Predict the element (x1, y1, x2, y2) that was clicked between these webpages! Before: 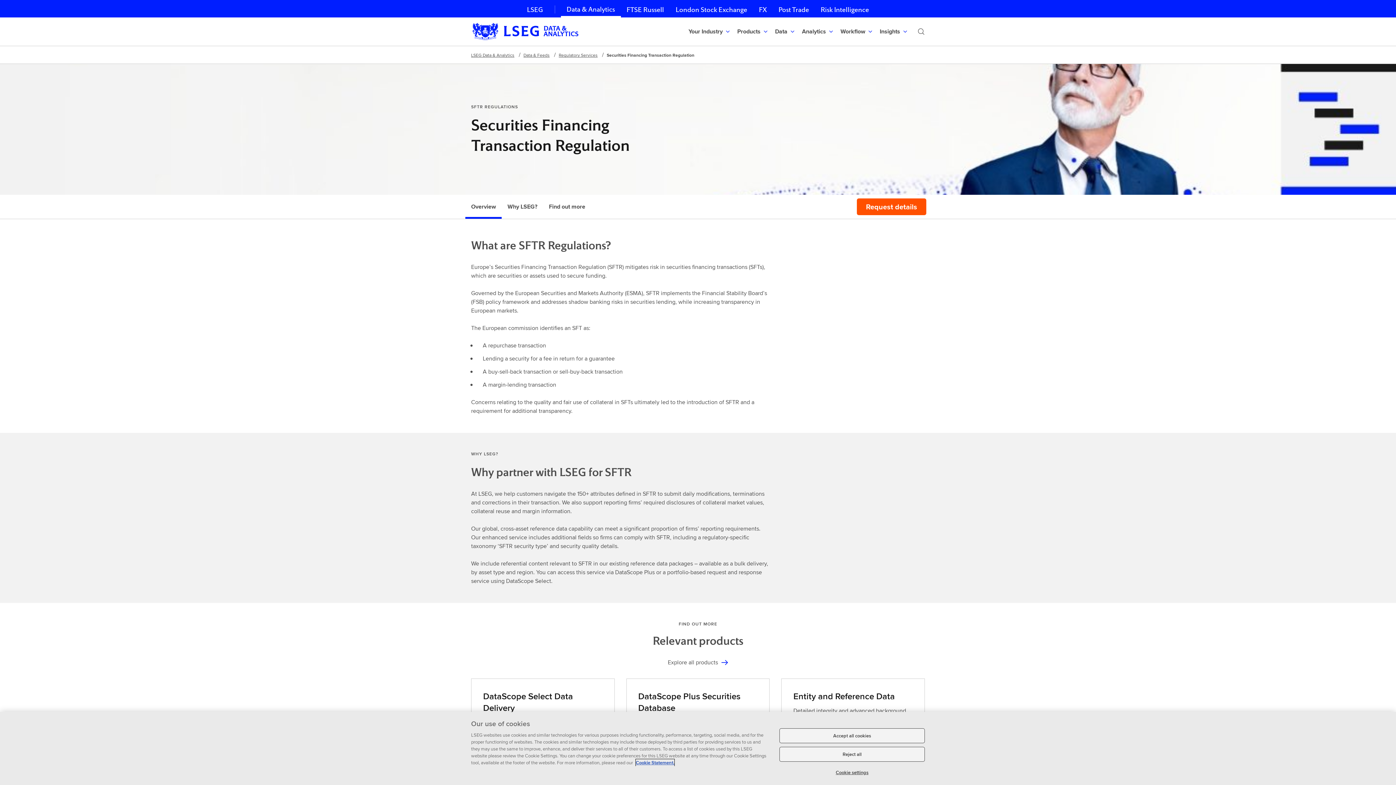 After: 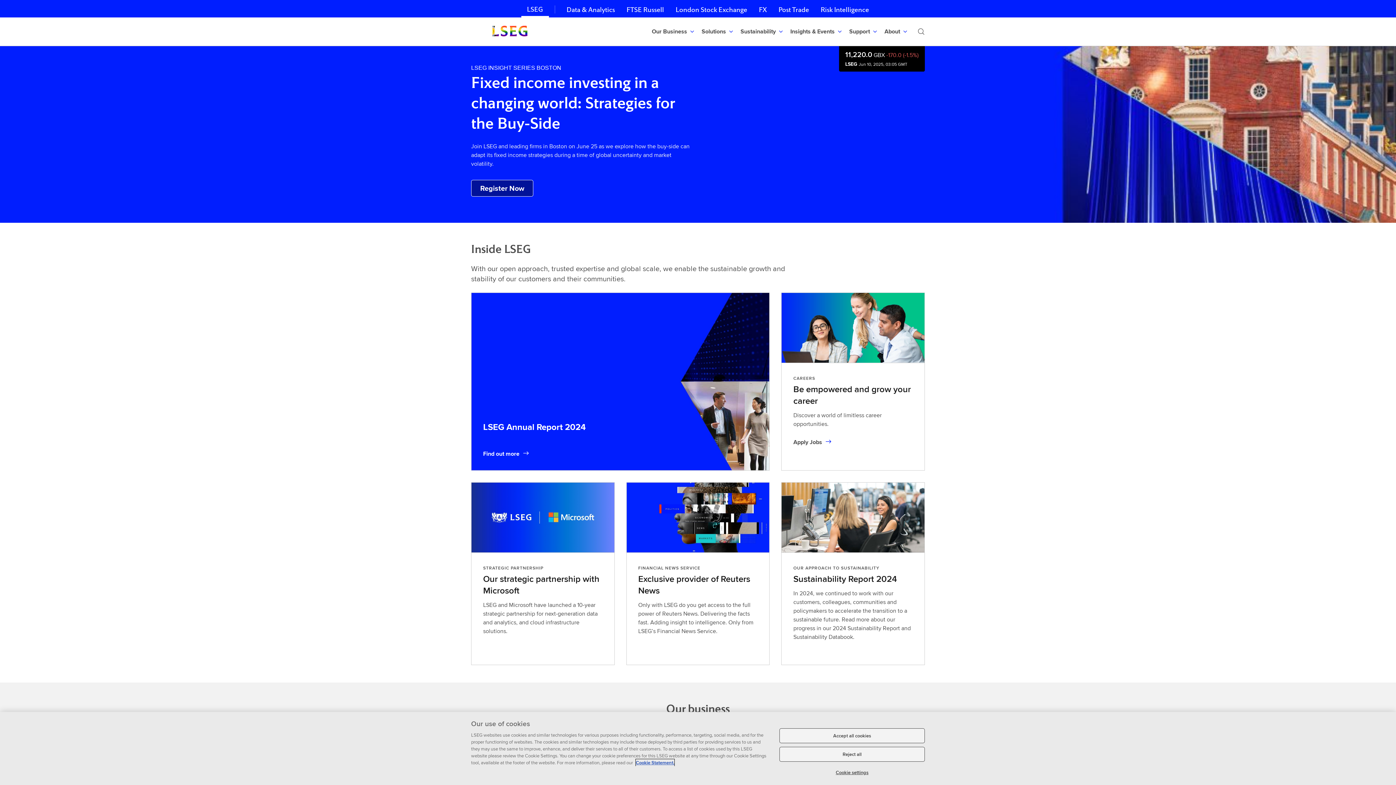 Action: bbox: (521, 0, 548, 17) label: LSEG